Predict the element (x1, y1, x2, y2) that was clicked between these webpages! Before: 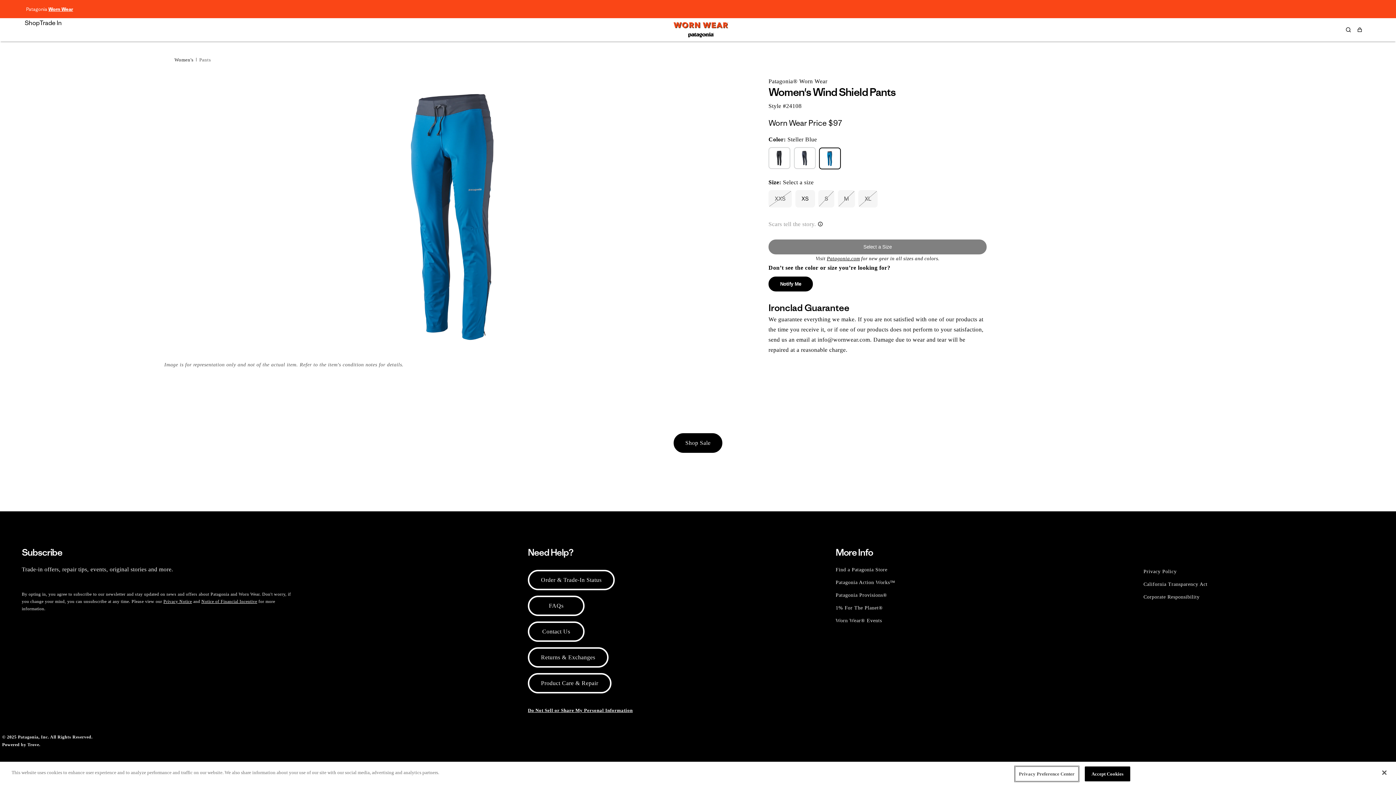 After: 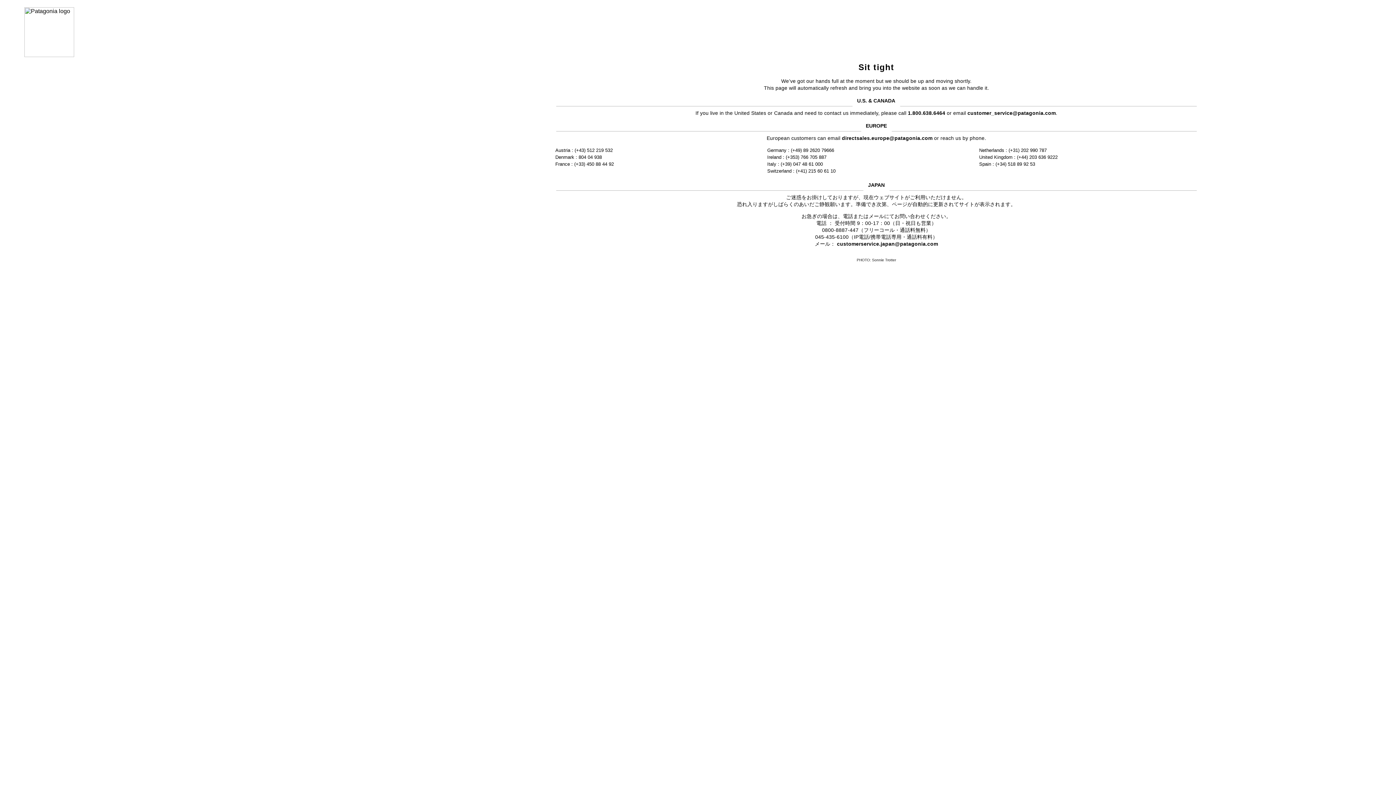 Action: label: Privacy Notice bbox: (163, 599, 192, 604)